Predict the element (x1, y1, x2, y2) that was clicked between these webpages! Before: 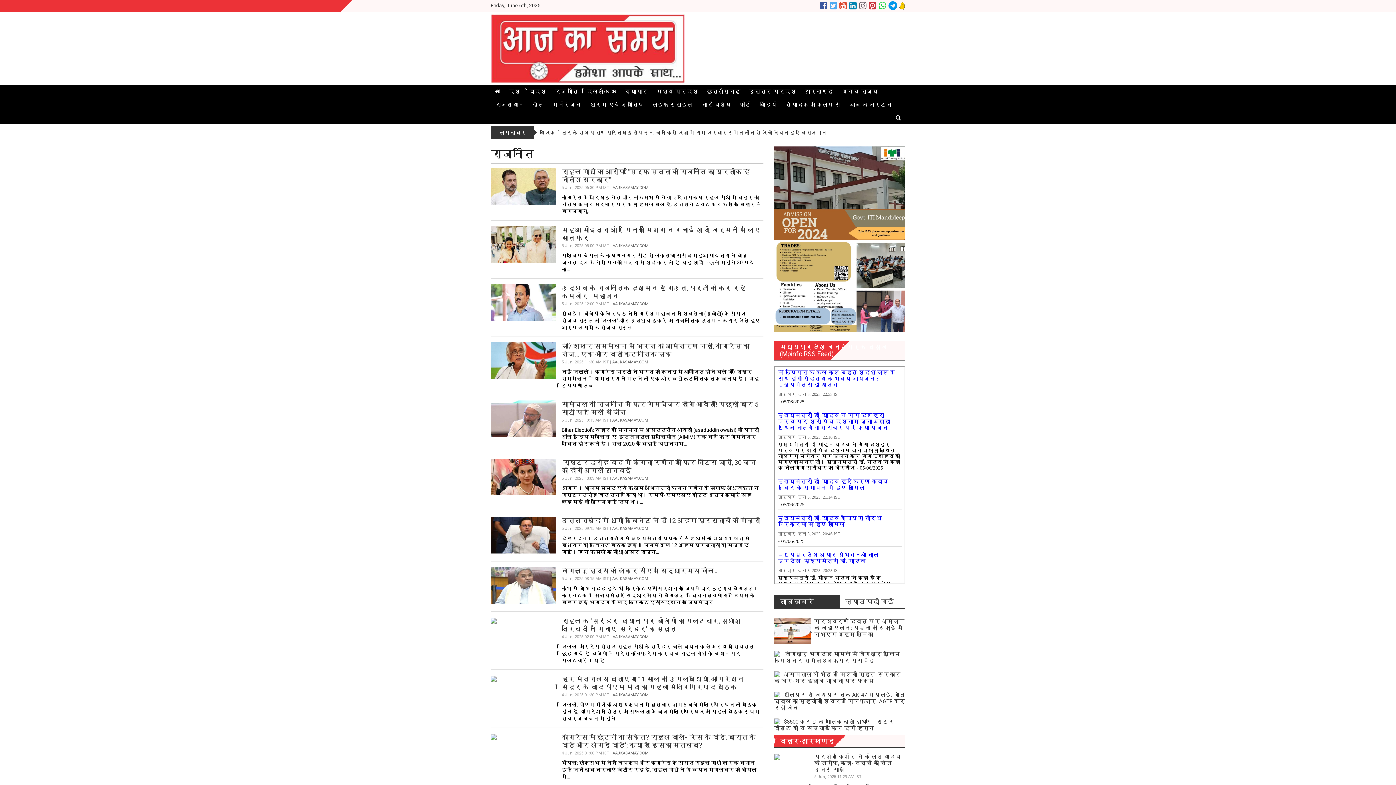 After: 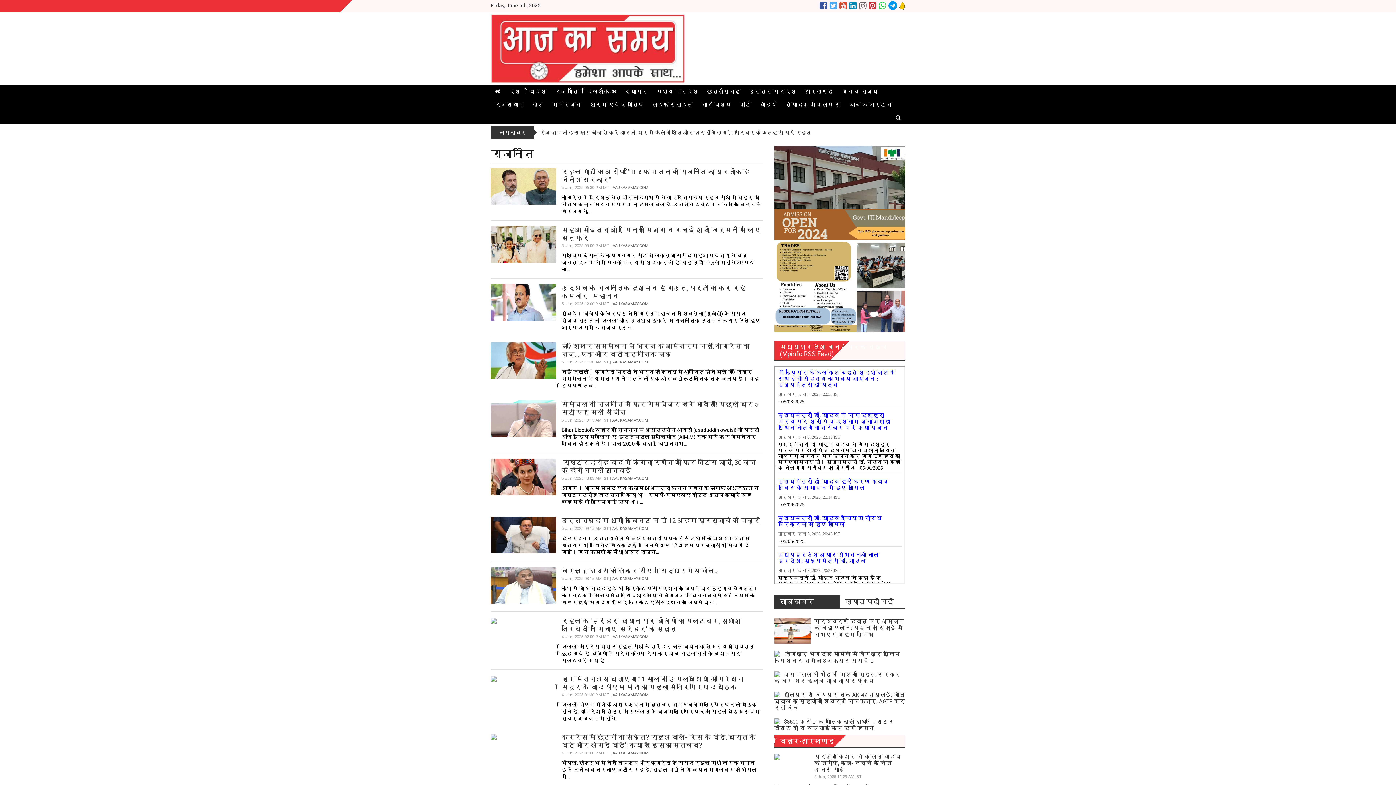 Action: bbox: (878, 4, 886, 9)